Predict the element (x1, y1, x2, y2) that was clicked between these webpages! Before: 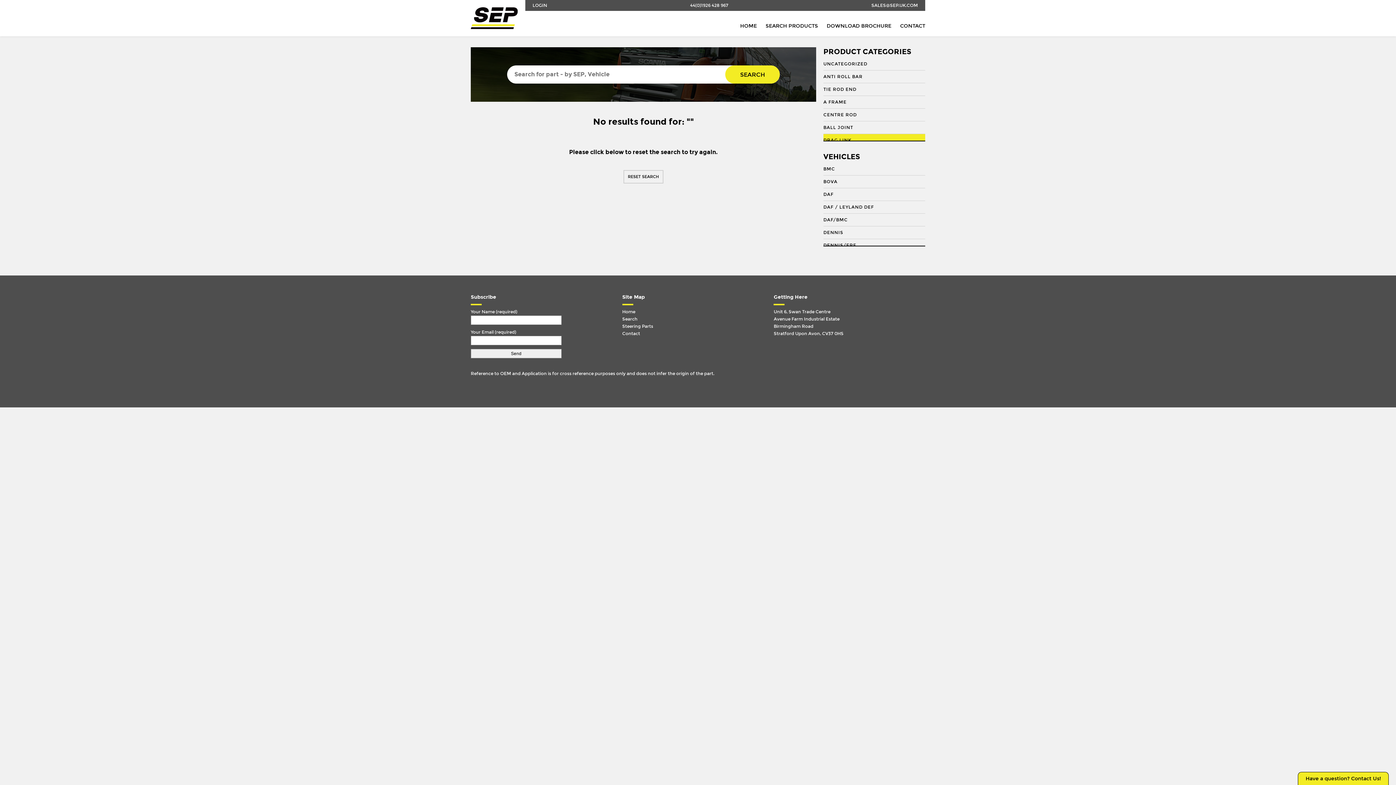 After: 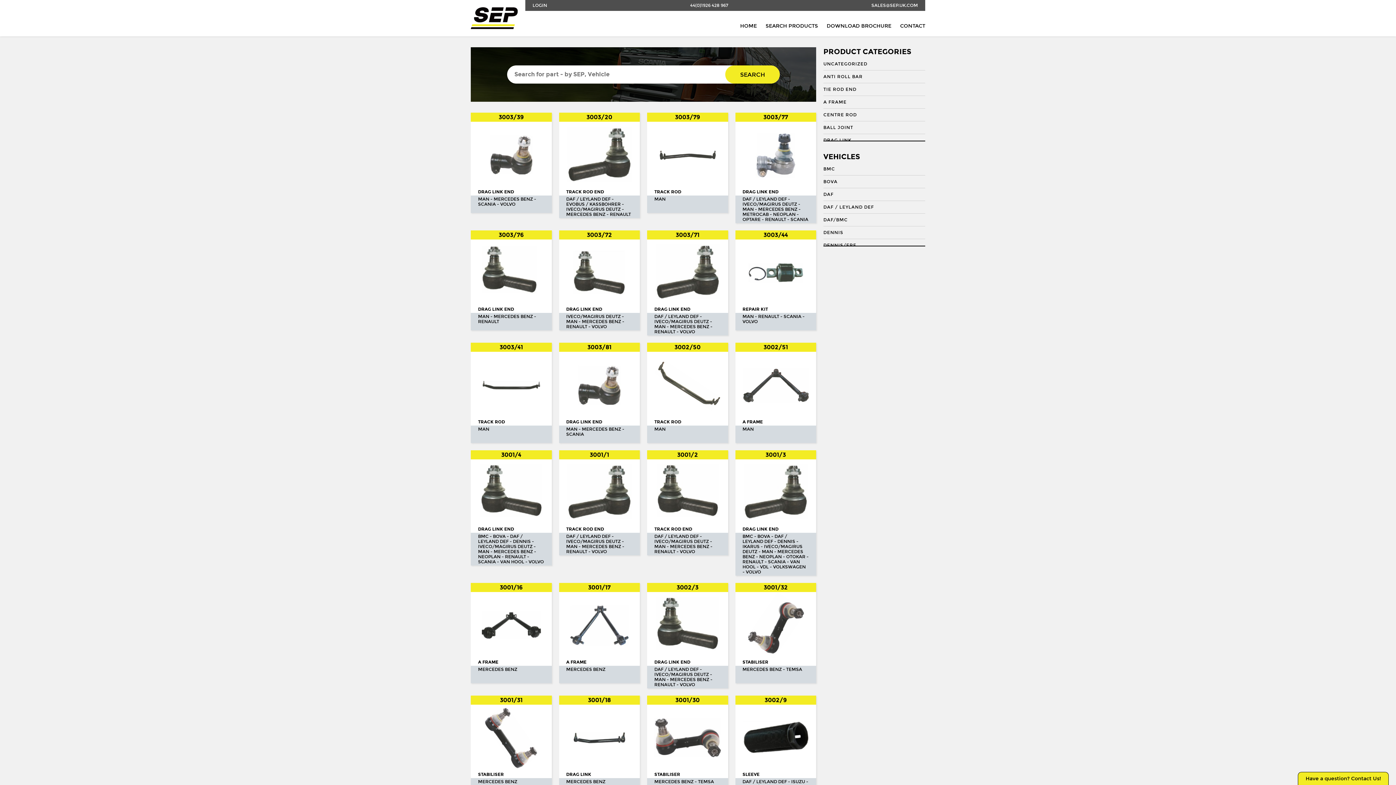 Action: bbox: (765, 22, 818, 29) label: SEARCH PRODUCTS